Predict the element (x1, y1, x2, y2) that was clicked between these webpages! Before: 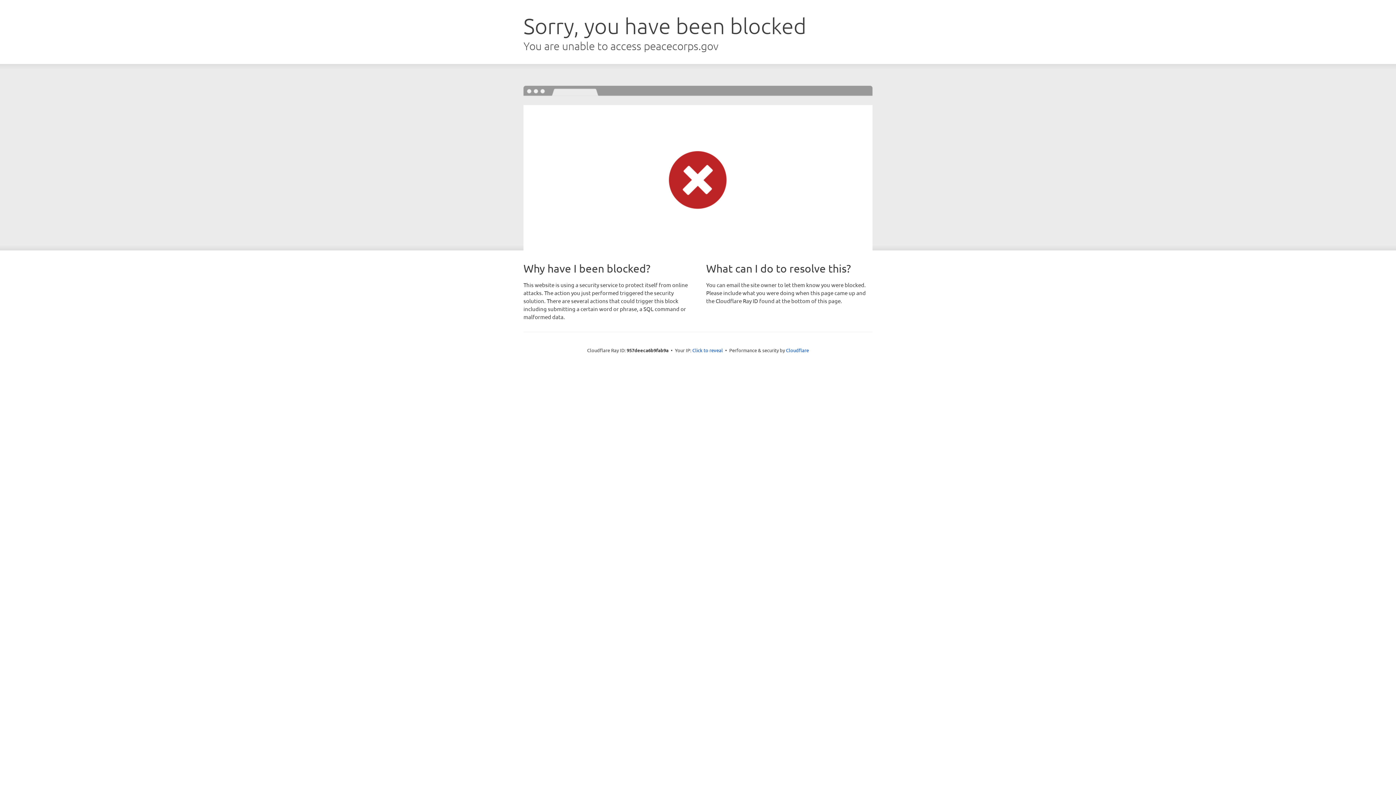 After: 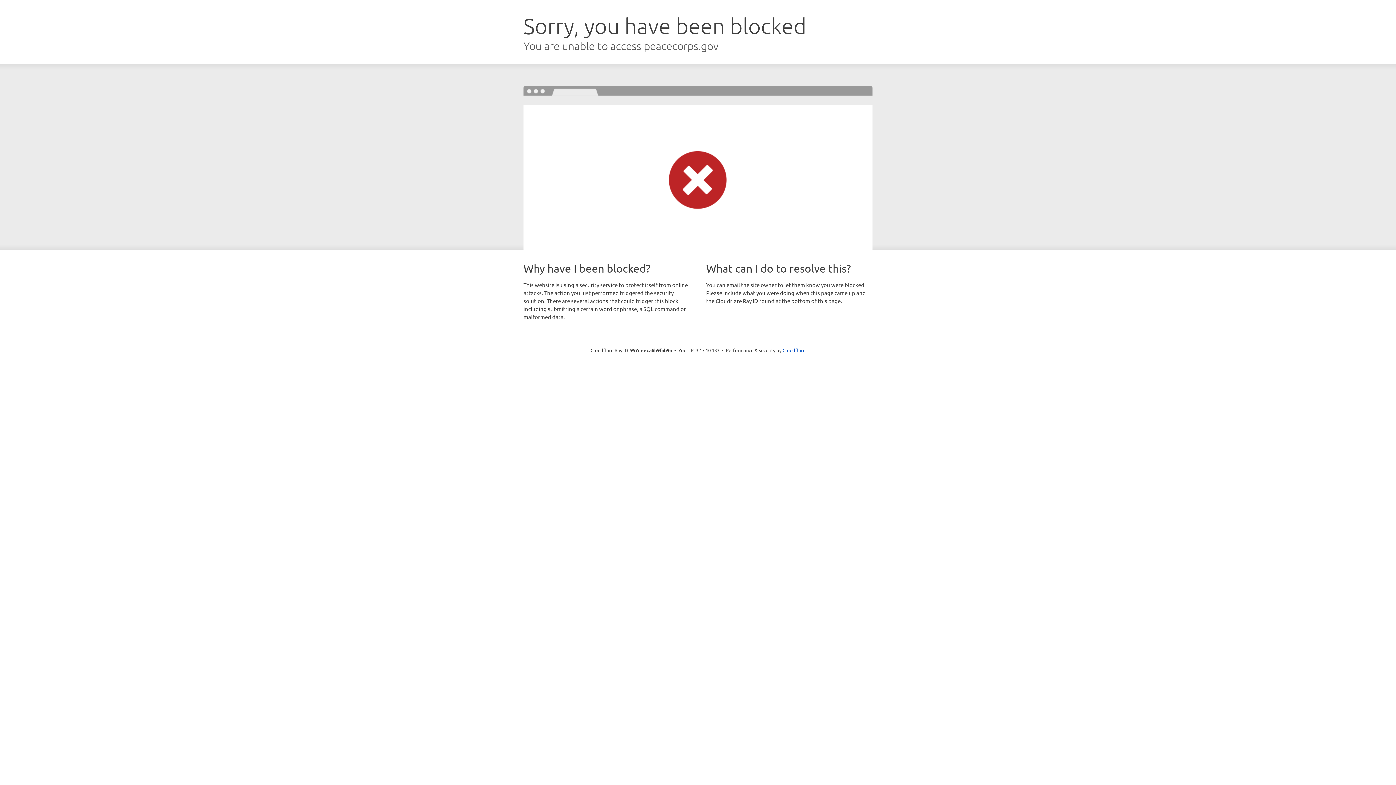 Action: label: Click to reveal bbox: (692, 346, 723, 353)